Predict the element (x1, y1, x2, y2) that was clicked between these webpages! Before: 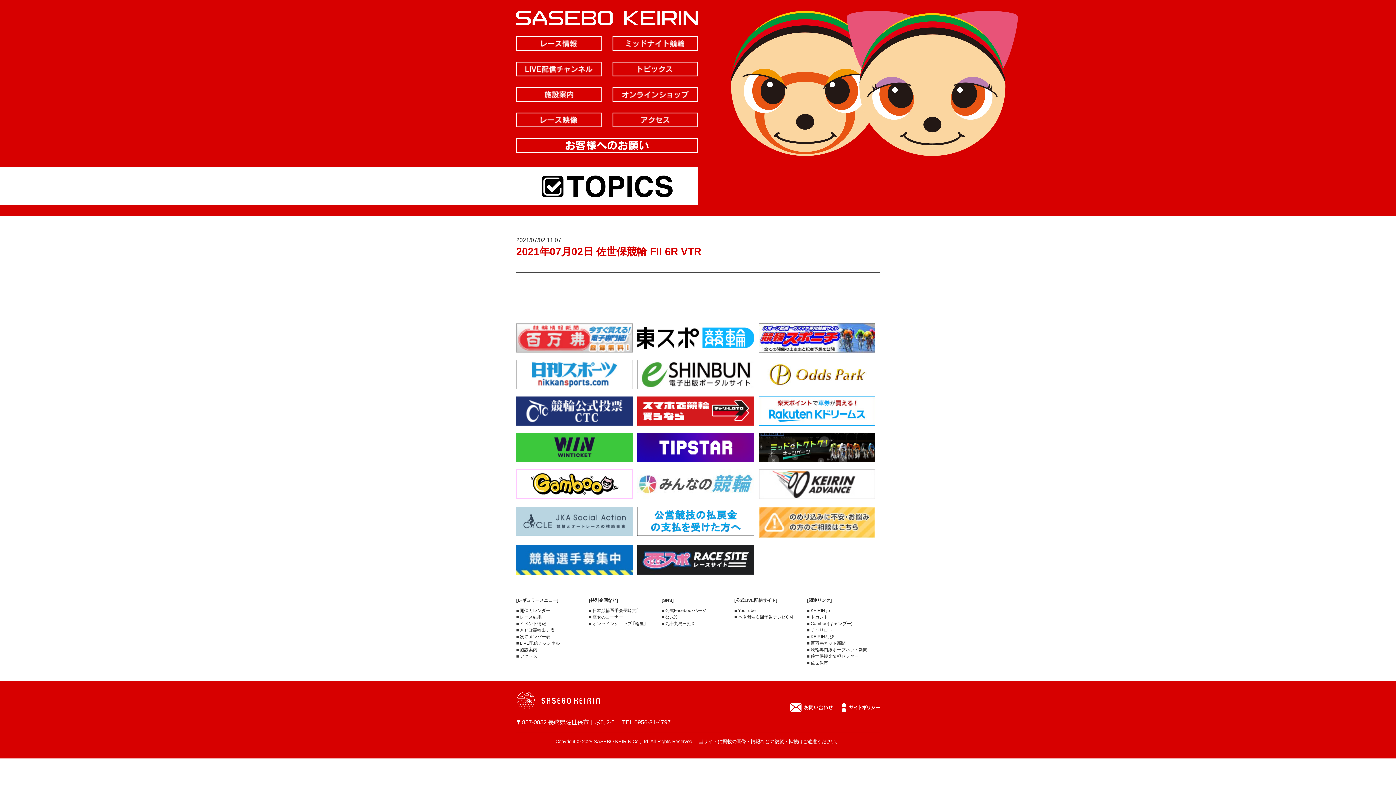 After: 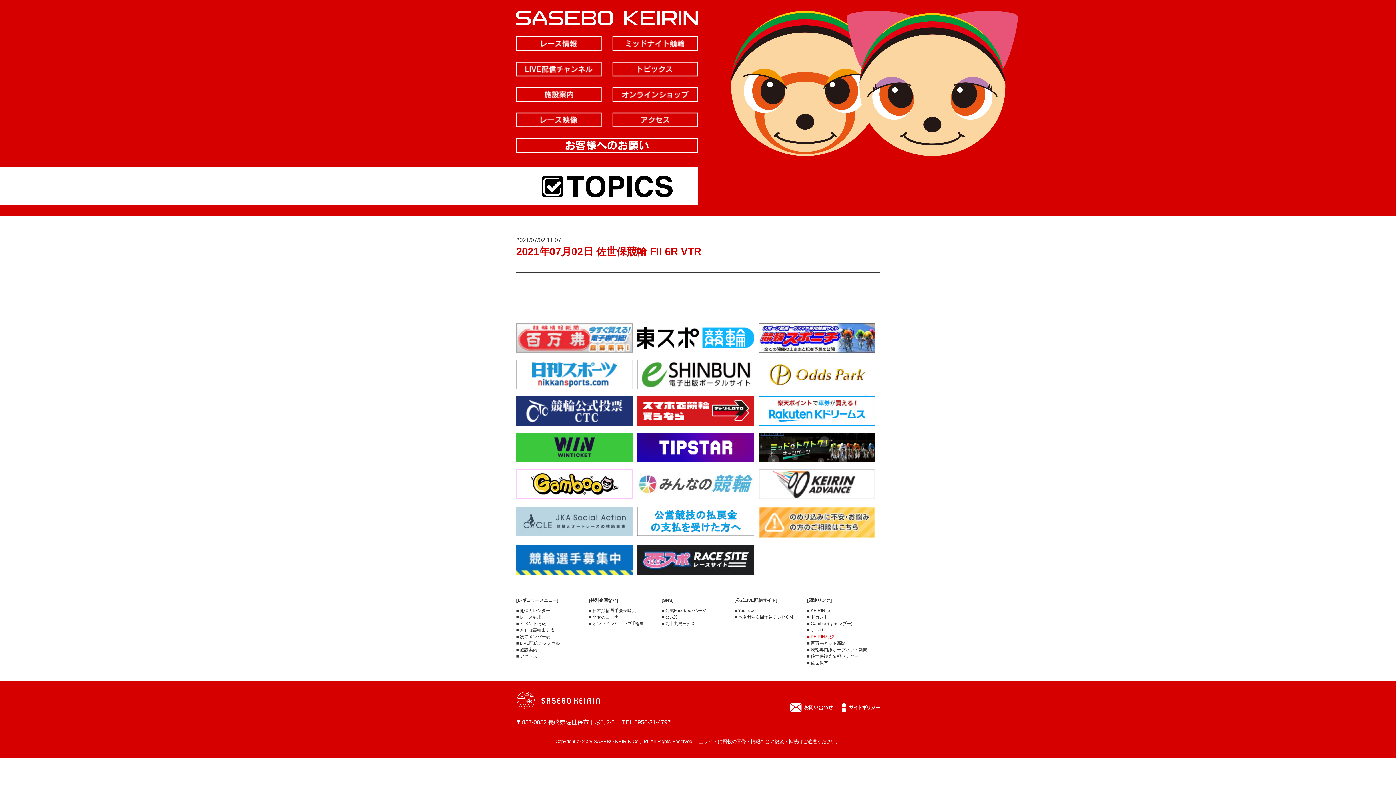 Action: bbox: (807, 634, 834, 639) label: ■ KEIRINなび